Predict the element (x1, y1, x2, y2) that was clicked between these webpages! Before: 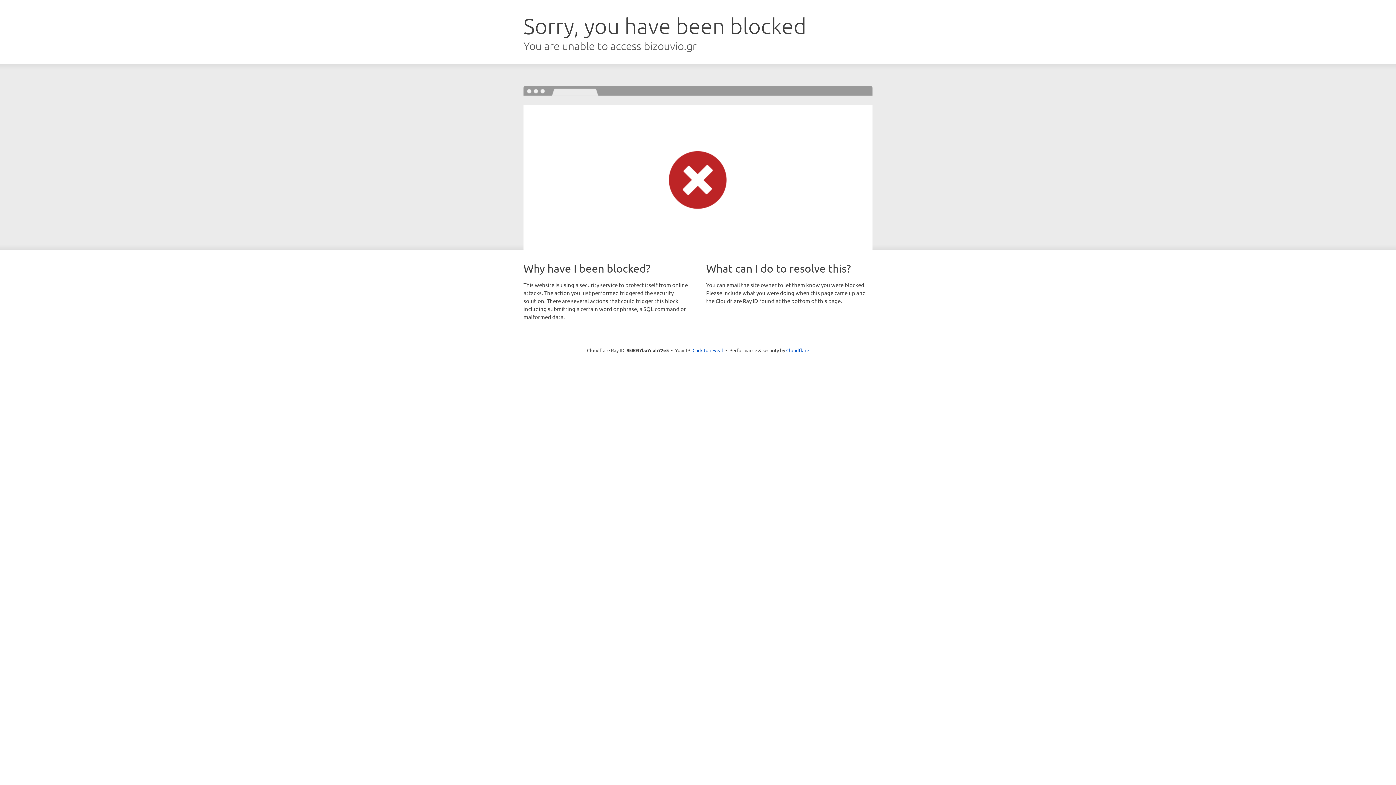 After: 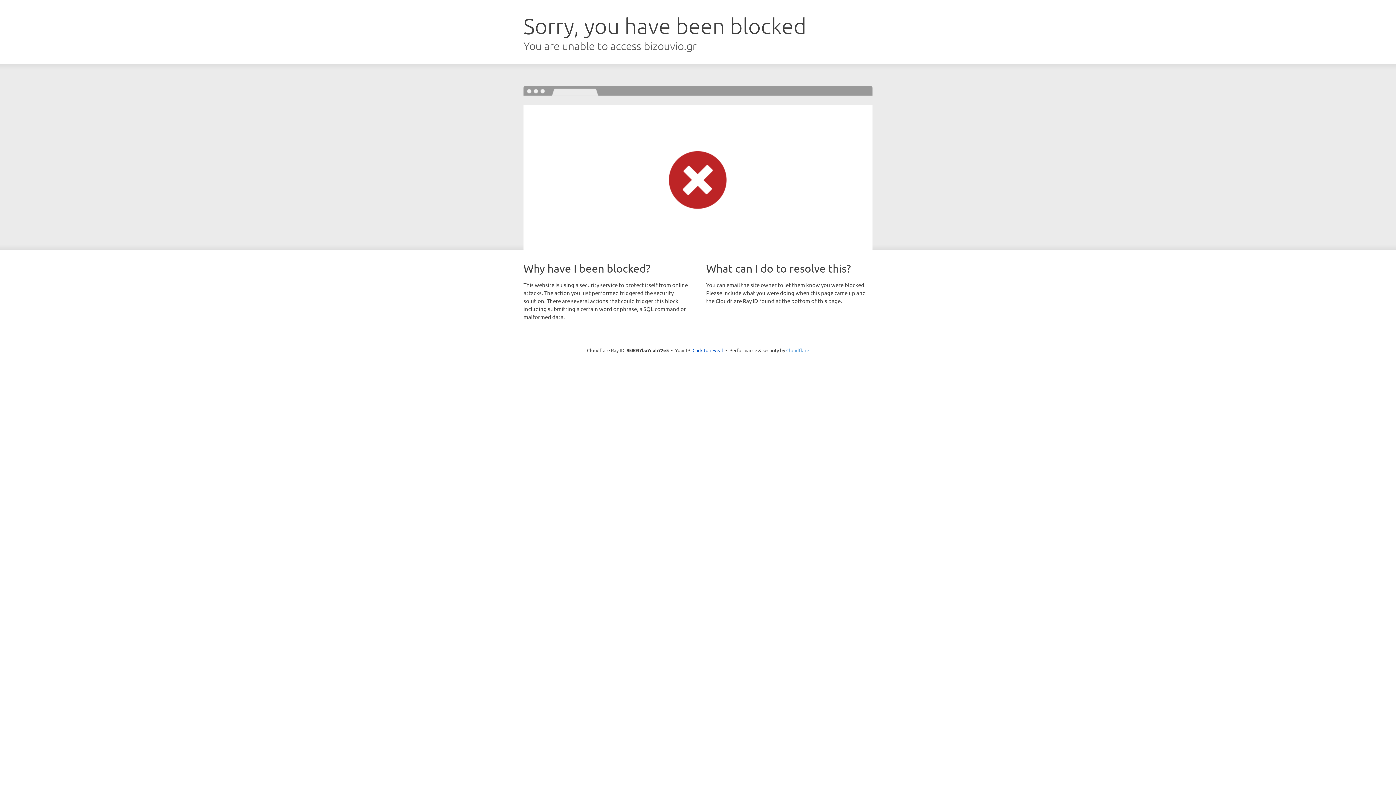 Action: bbox: (786, 347, 809, 353) label: Cloudflare